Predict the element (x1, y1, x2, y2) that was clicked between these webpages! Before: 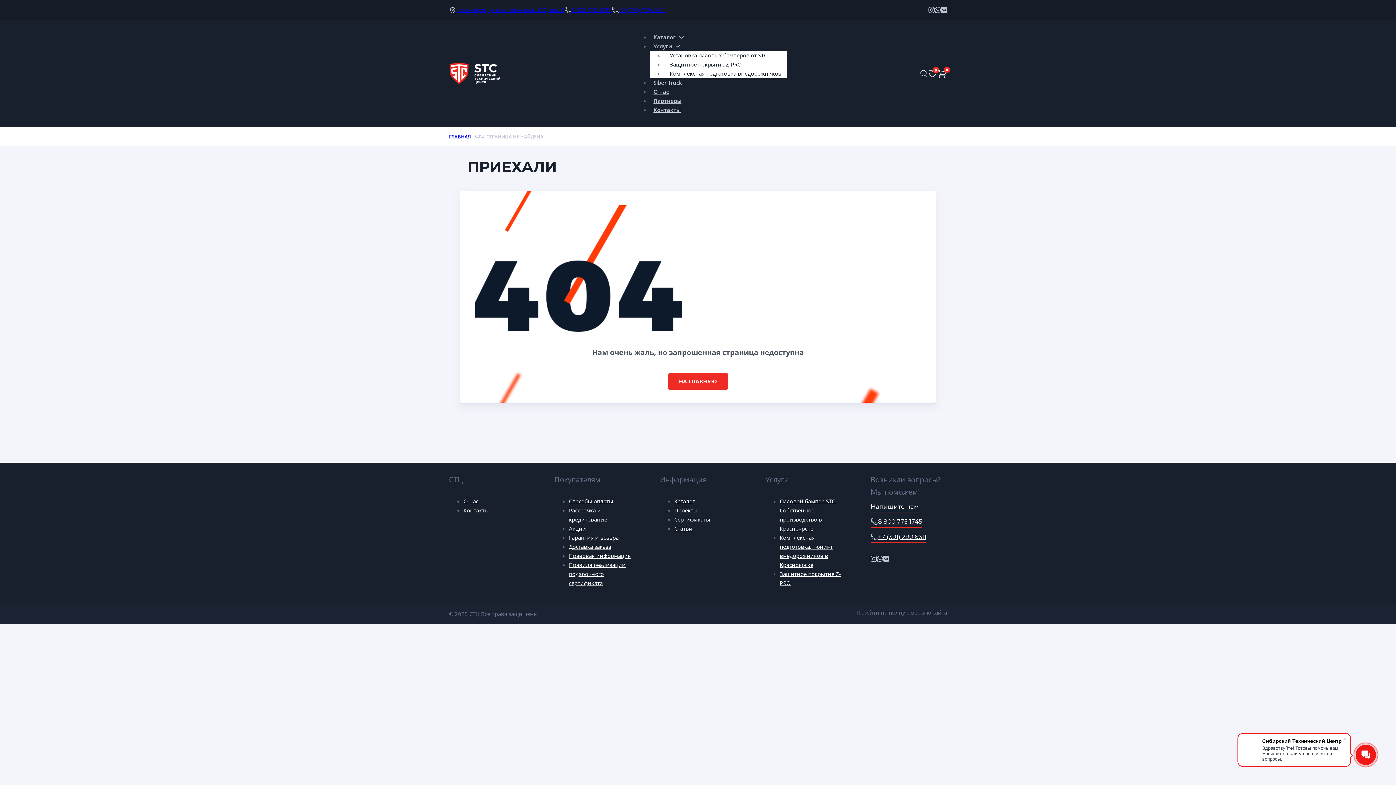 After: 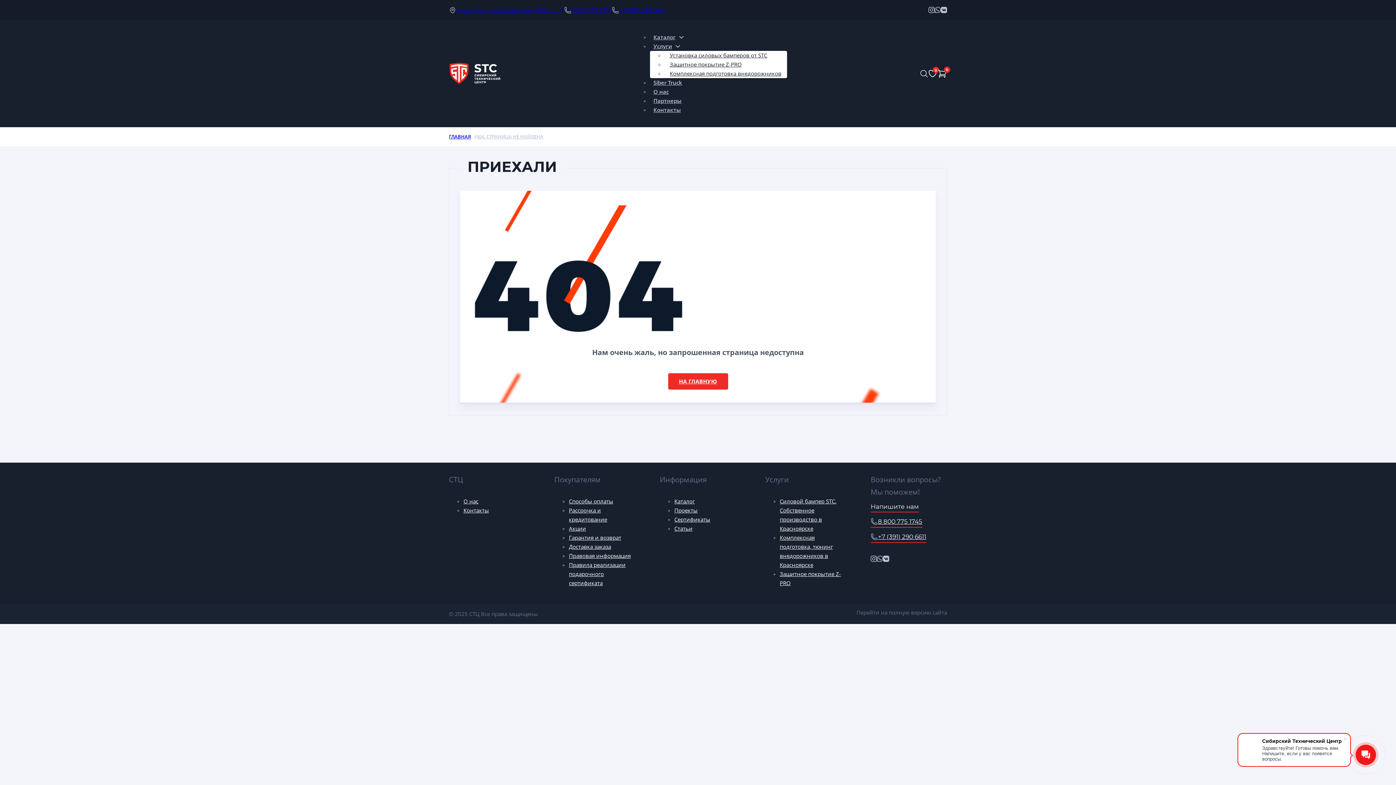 Action: label: 404. СТРАНИЦА НЕ НАЙДЕНА bbox: (476, 133, 543, 140)